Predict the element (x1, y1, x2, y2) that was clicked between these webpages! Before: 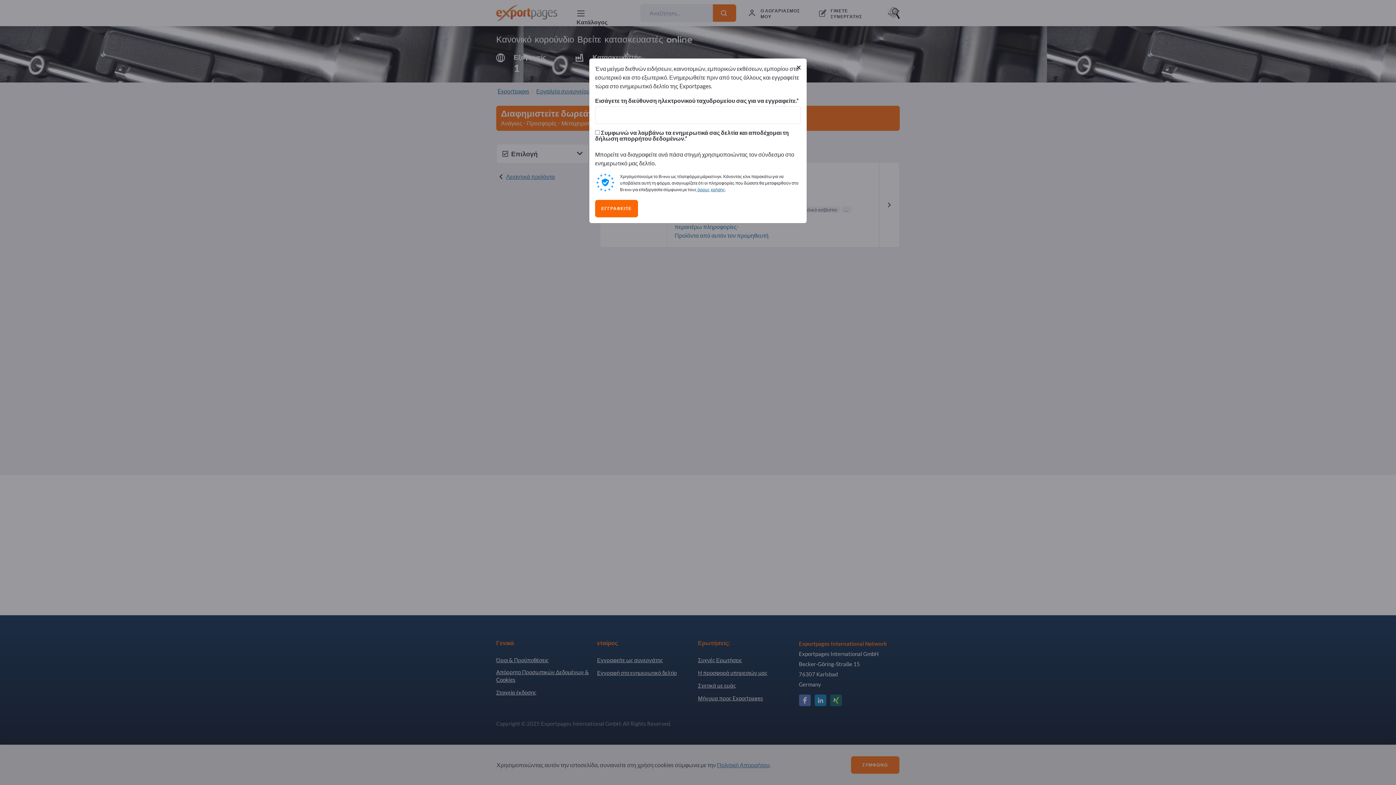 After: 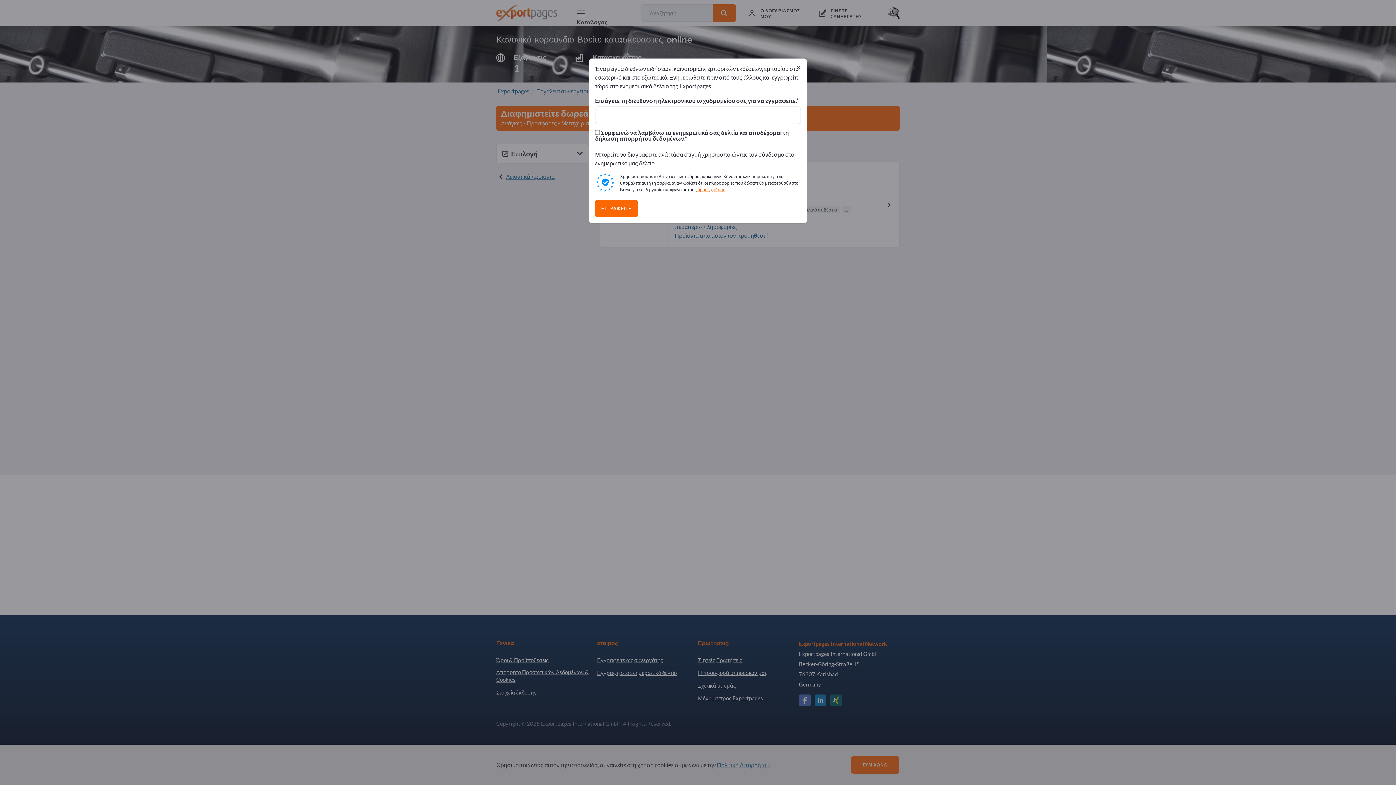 Action: label: όρους χρήσης bbox: (697, 186, 725, 192)